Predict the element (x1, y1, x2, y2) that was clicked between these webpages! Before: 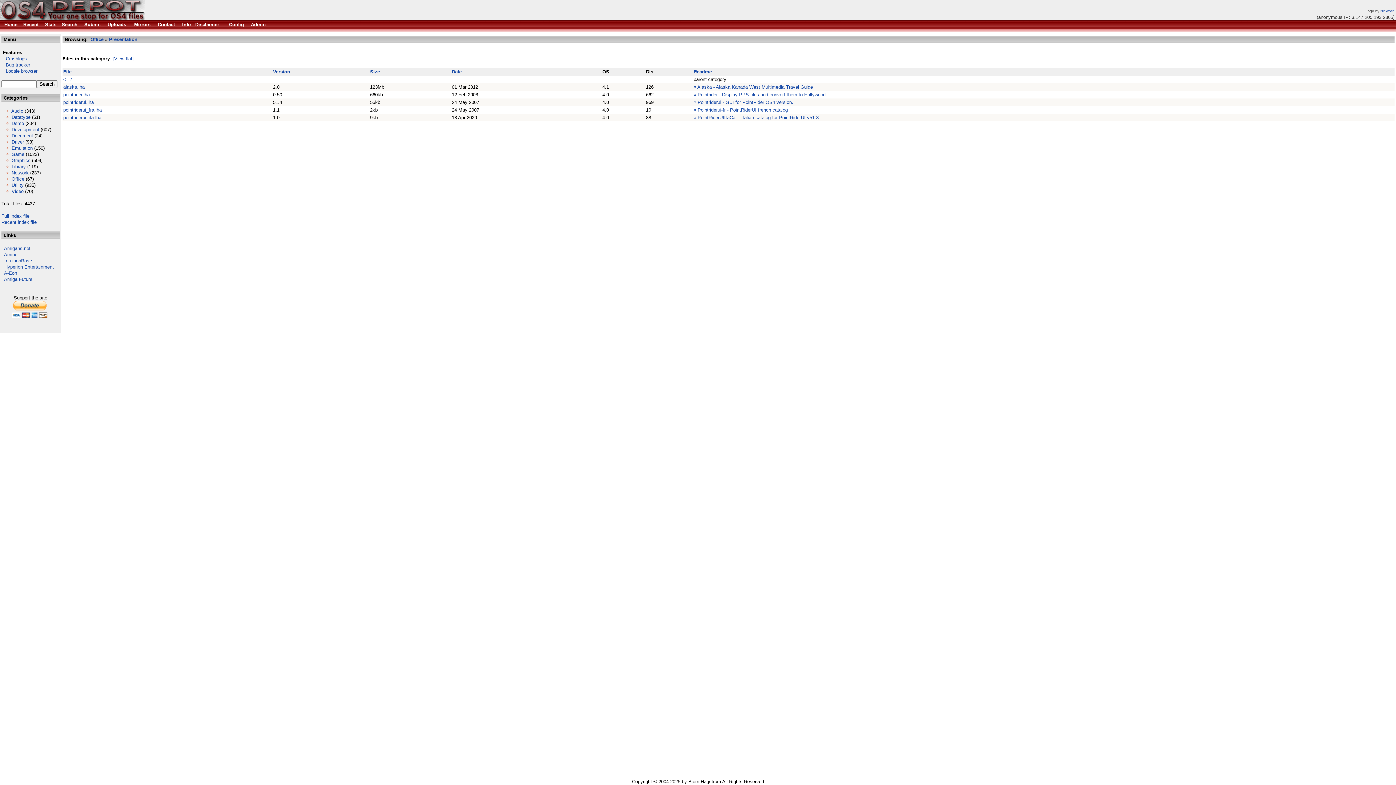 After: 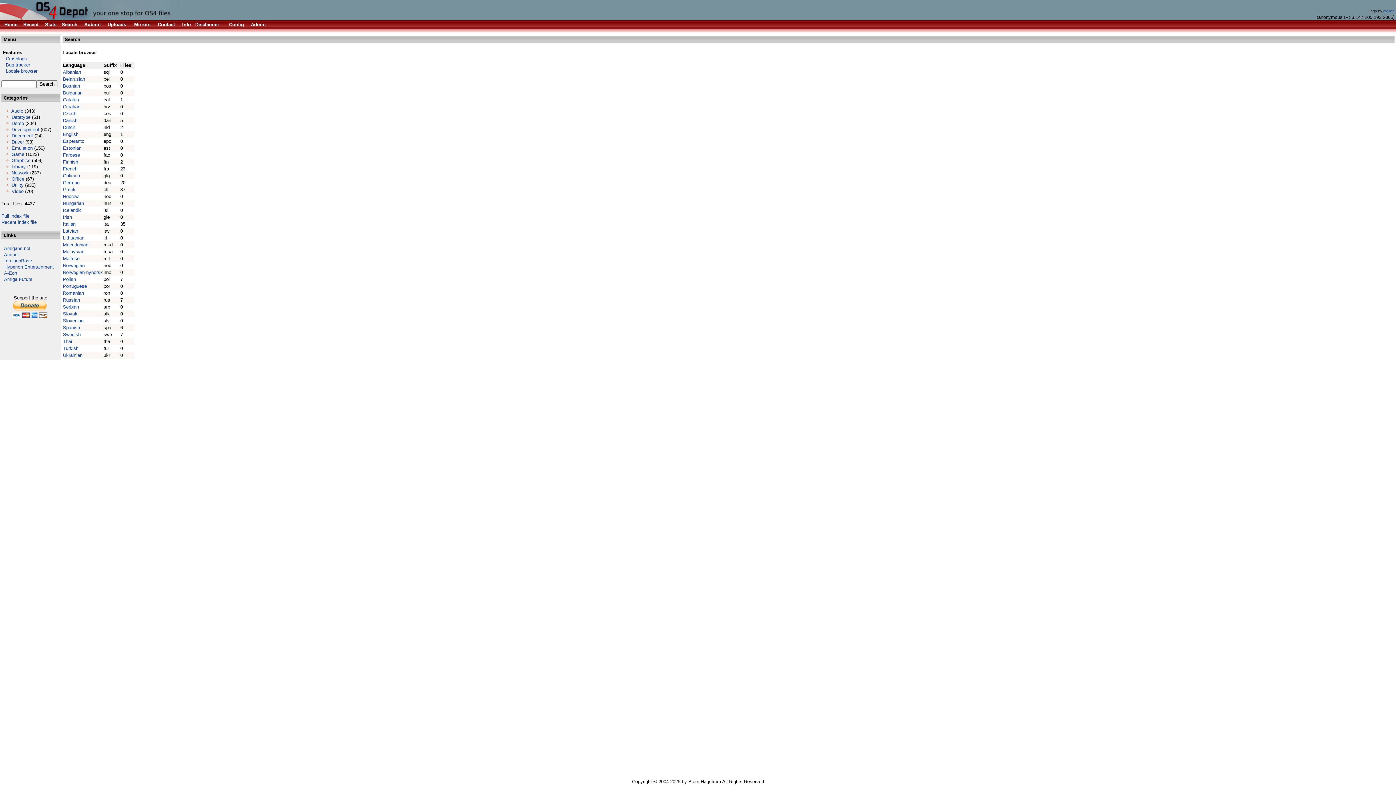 Action: bbox: (1, 68, 37, 73) label:    Locale browser